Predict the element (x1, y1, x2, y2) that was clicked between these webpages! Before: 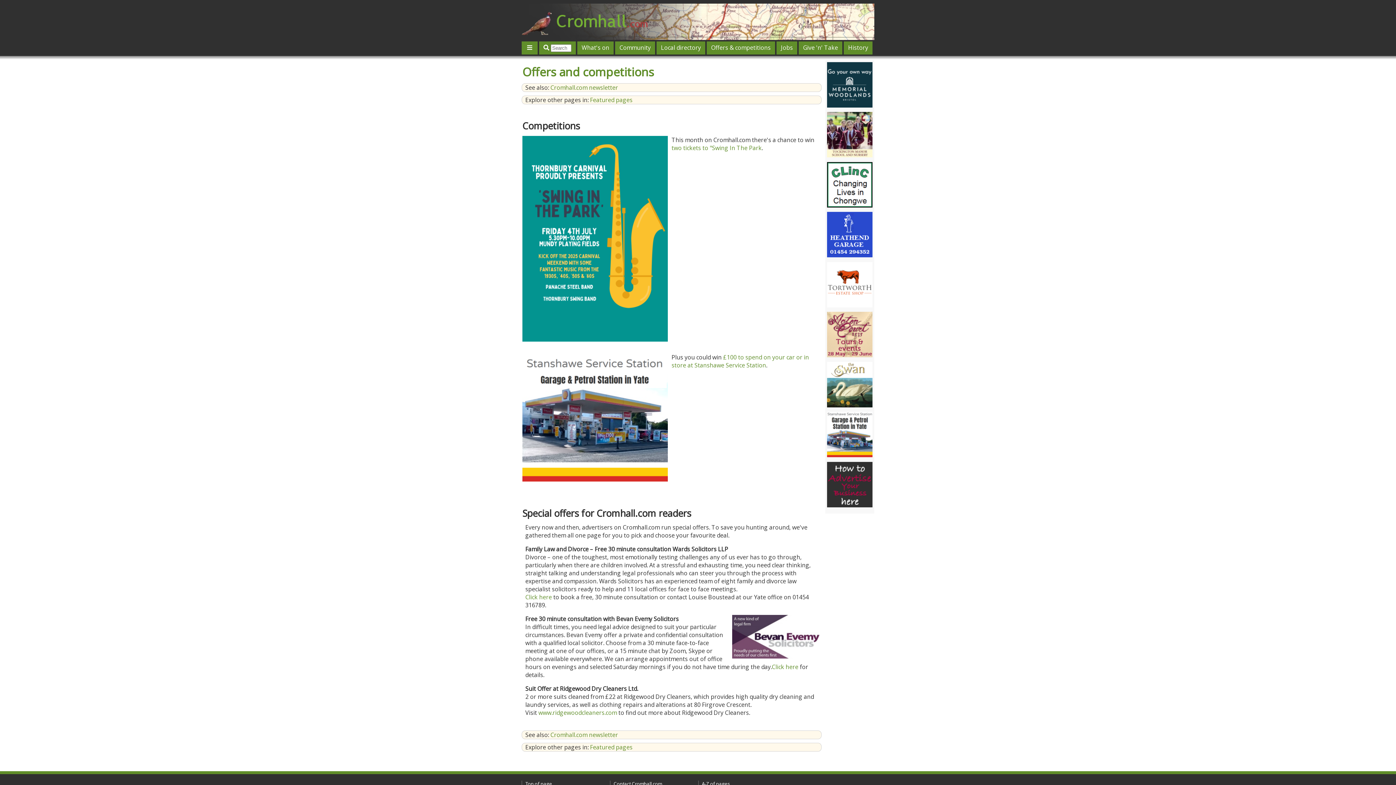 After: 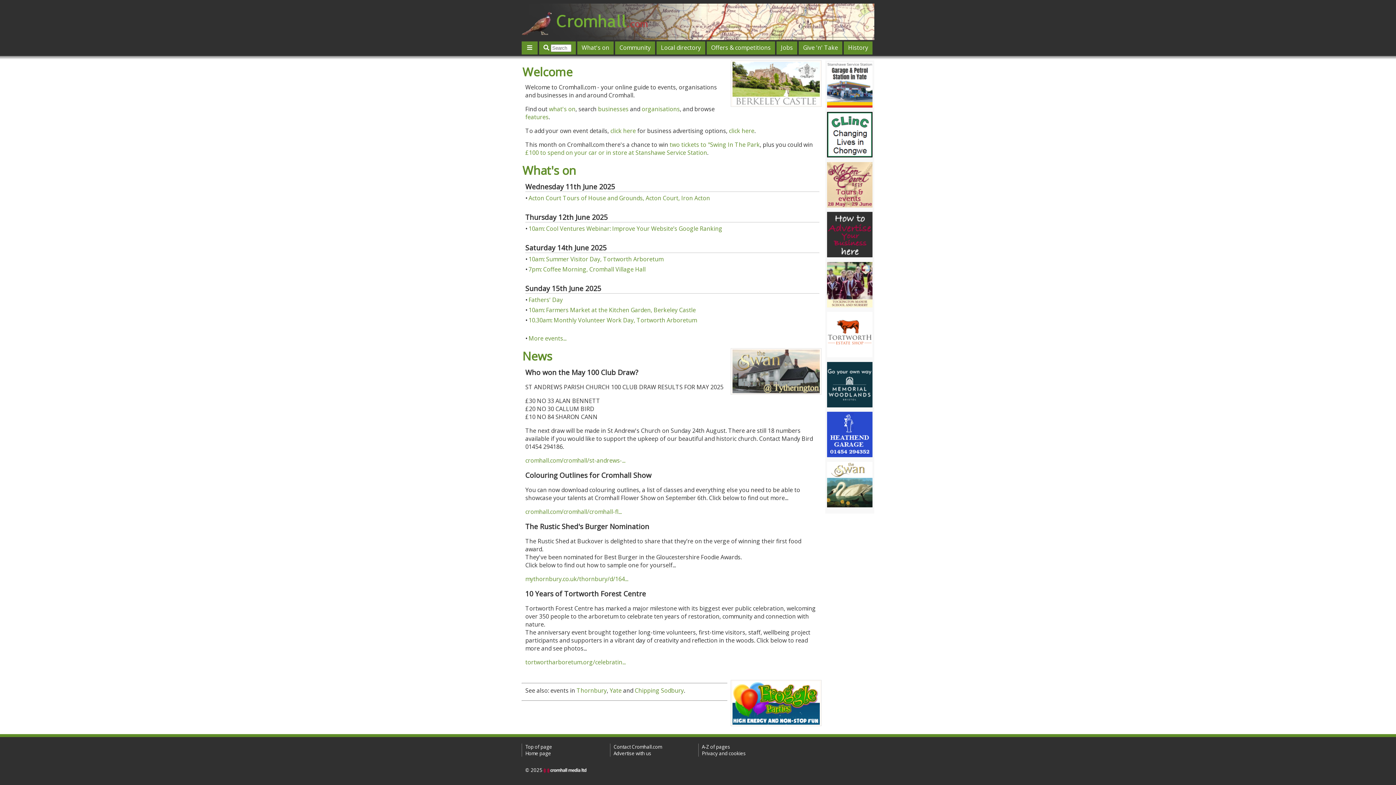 Action: bbox: (521, 13, 696, 33)